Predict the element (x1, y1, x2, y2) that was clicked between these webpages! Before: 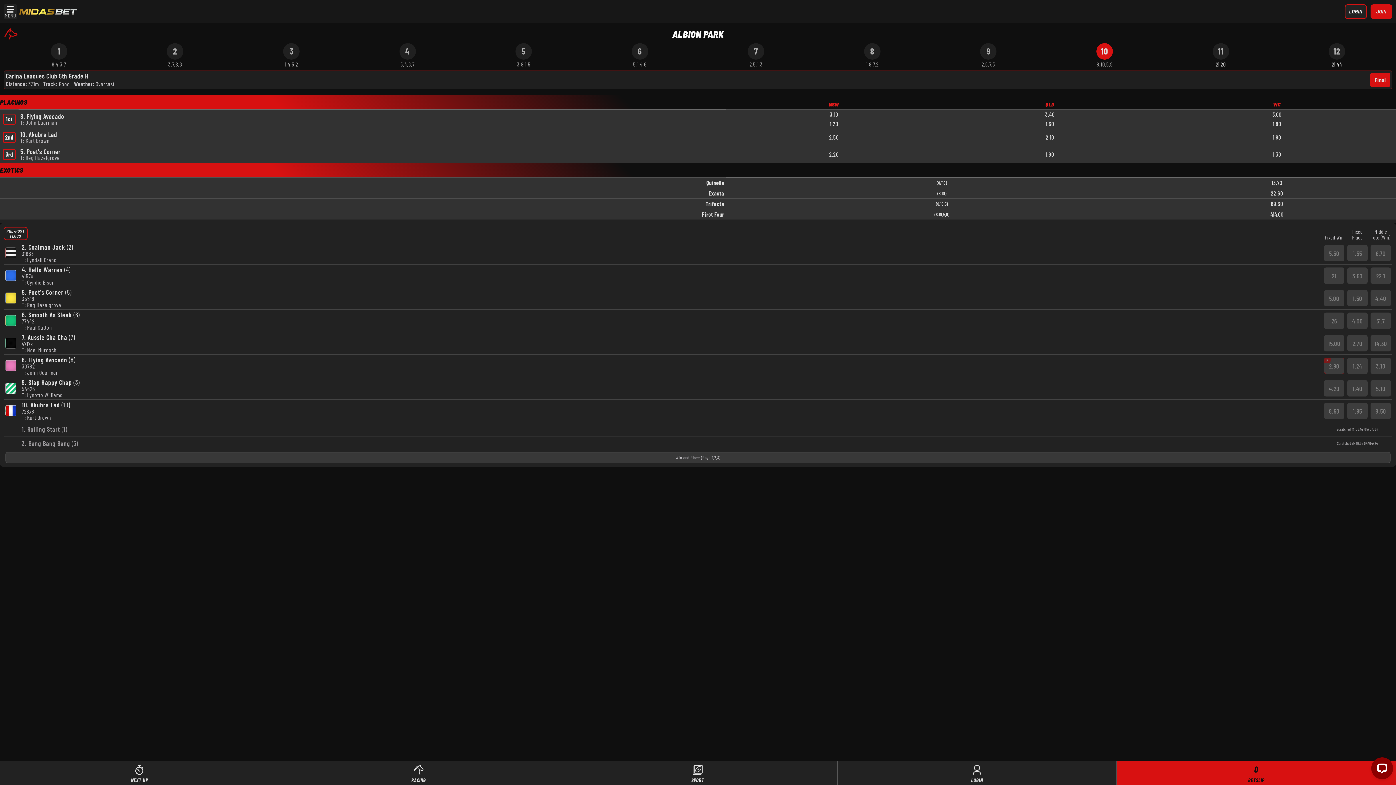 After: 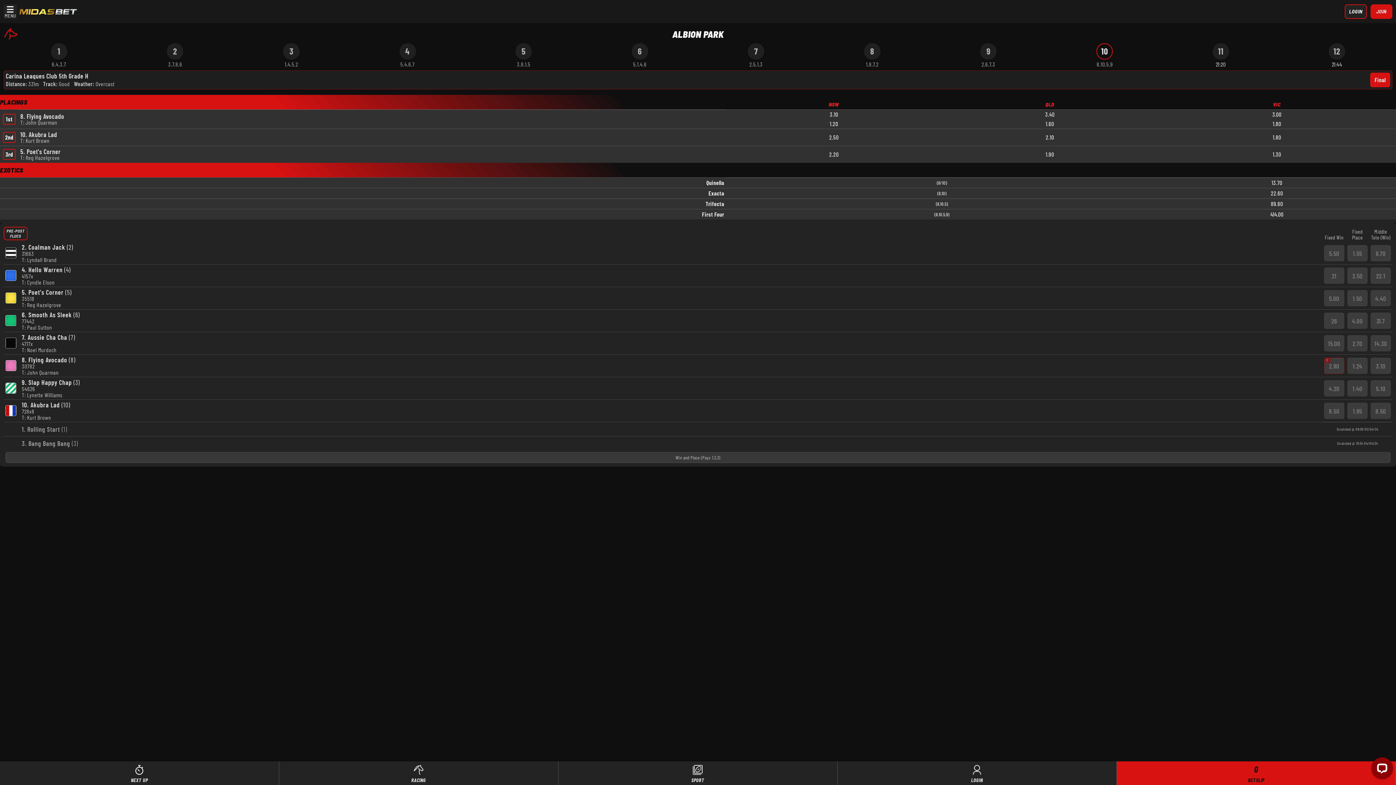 Action: bbox: (1212, 46, 1229, 63) label: 11
21:20